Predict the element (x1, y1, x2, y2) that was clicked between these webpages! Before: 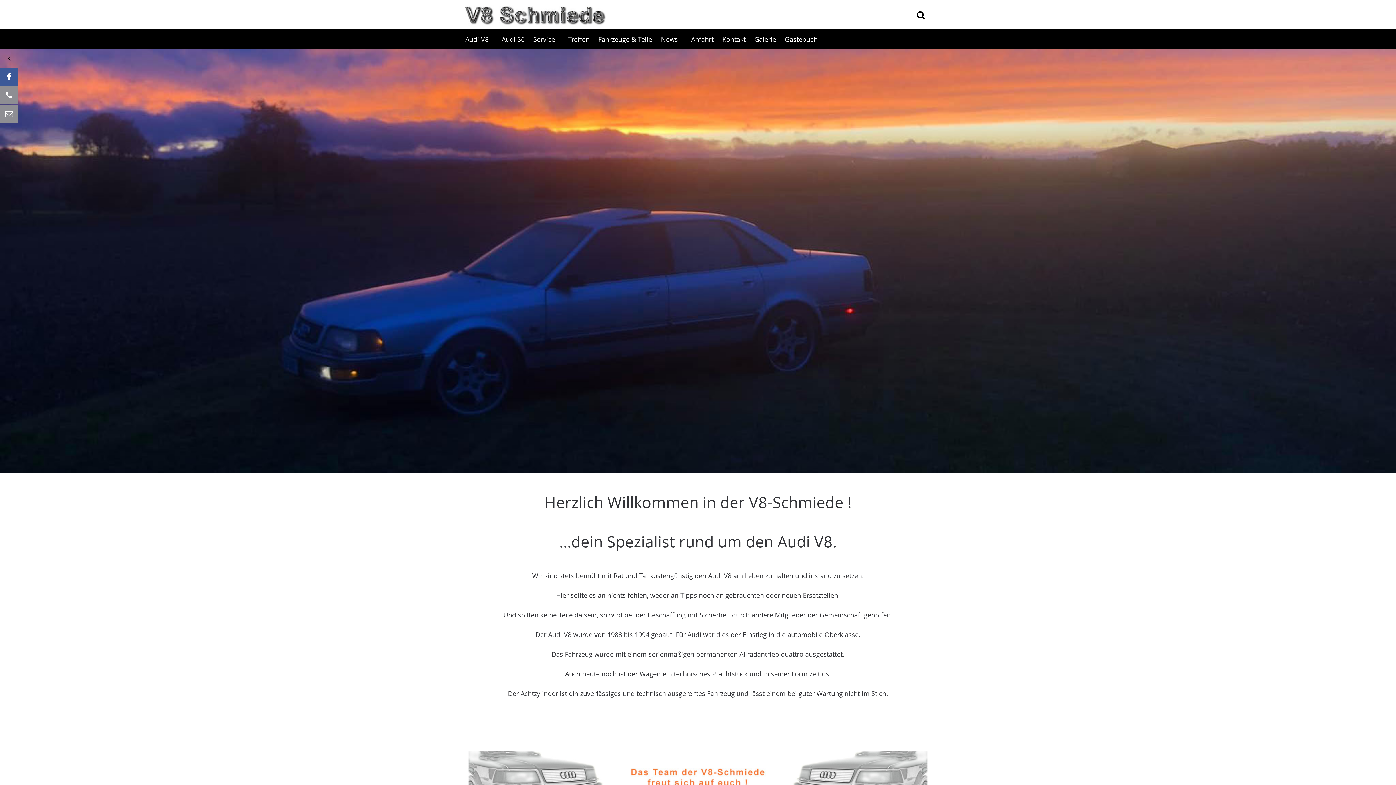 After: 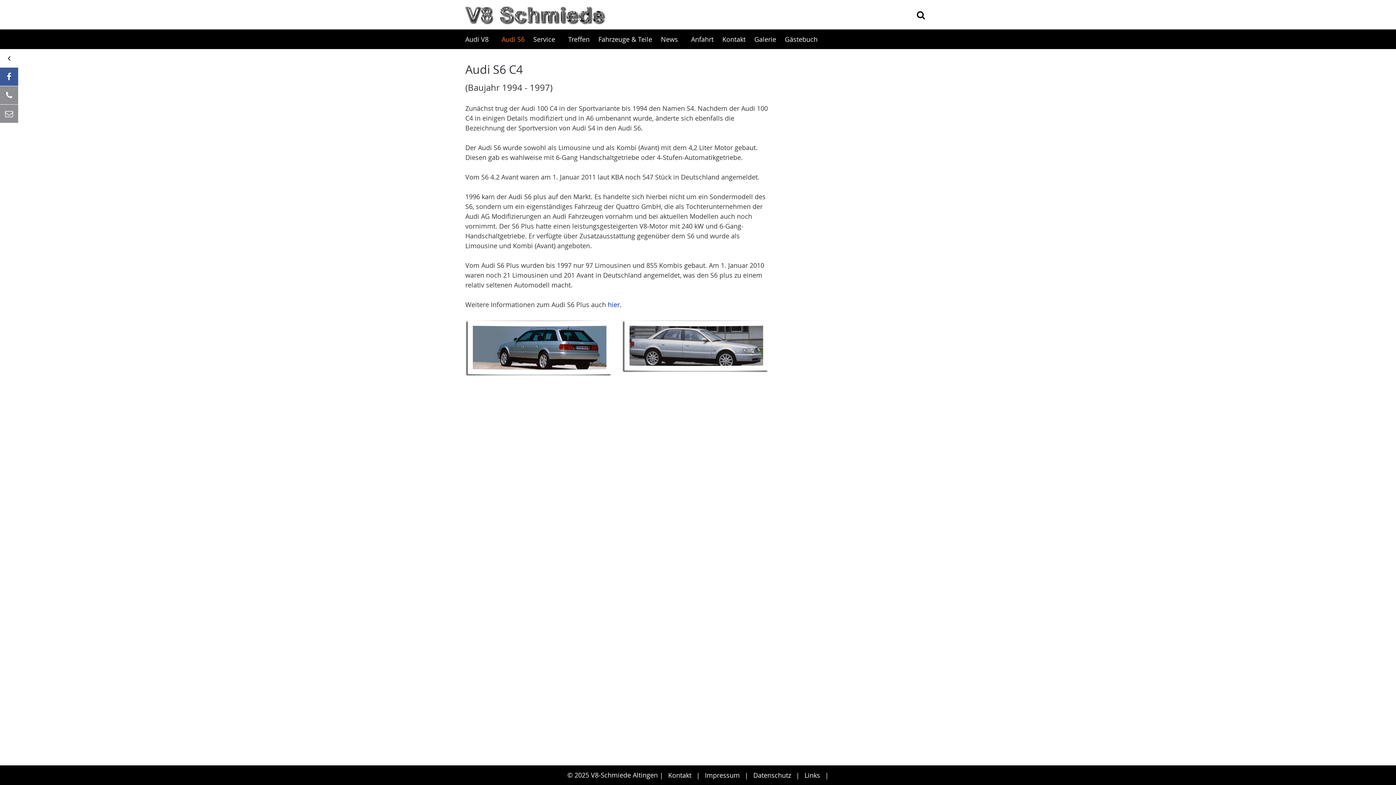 Action: label: Audi S6 bbox: (497, 29, 529, 49)